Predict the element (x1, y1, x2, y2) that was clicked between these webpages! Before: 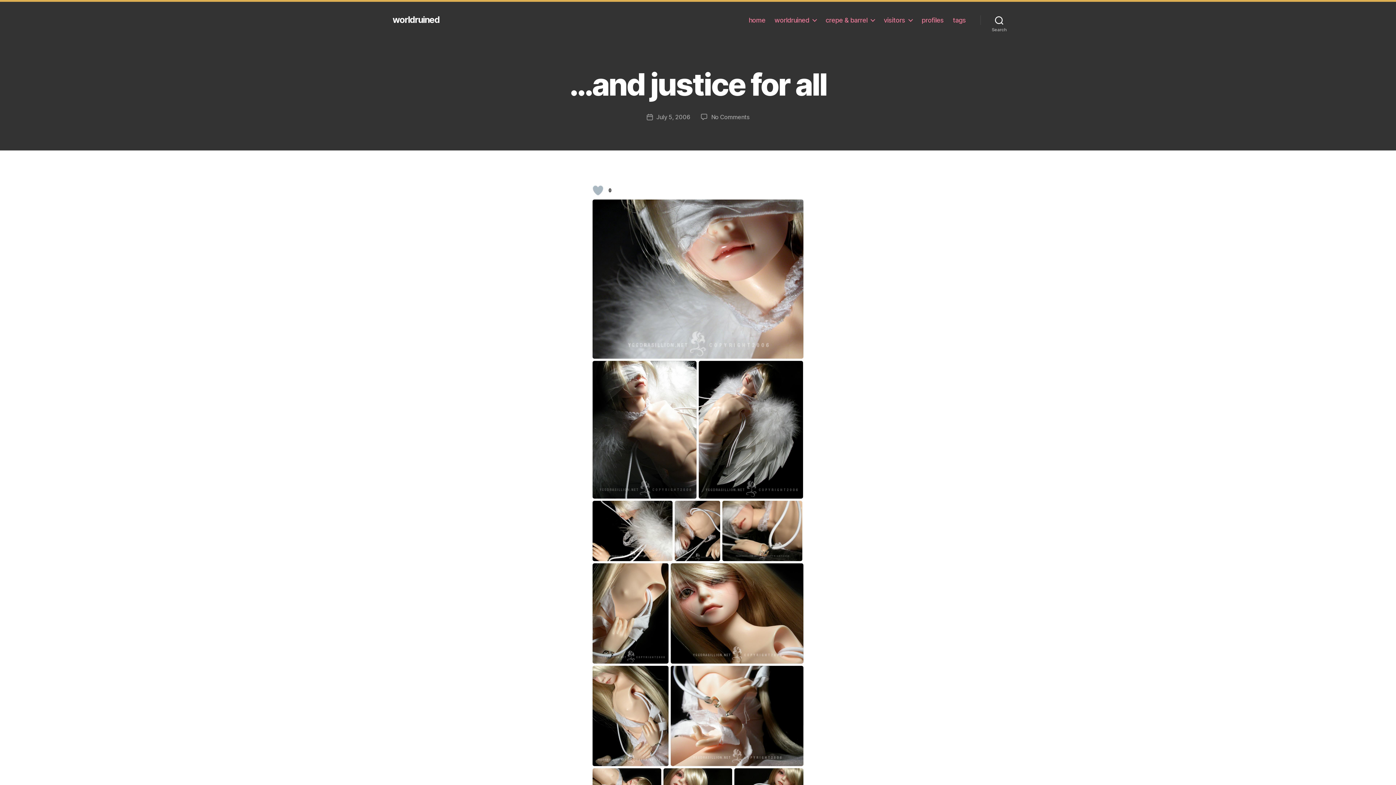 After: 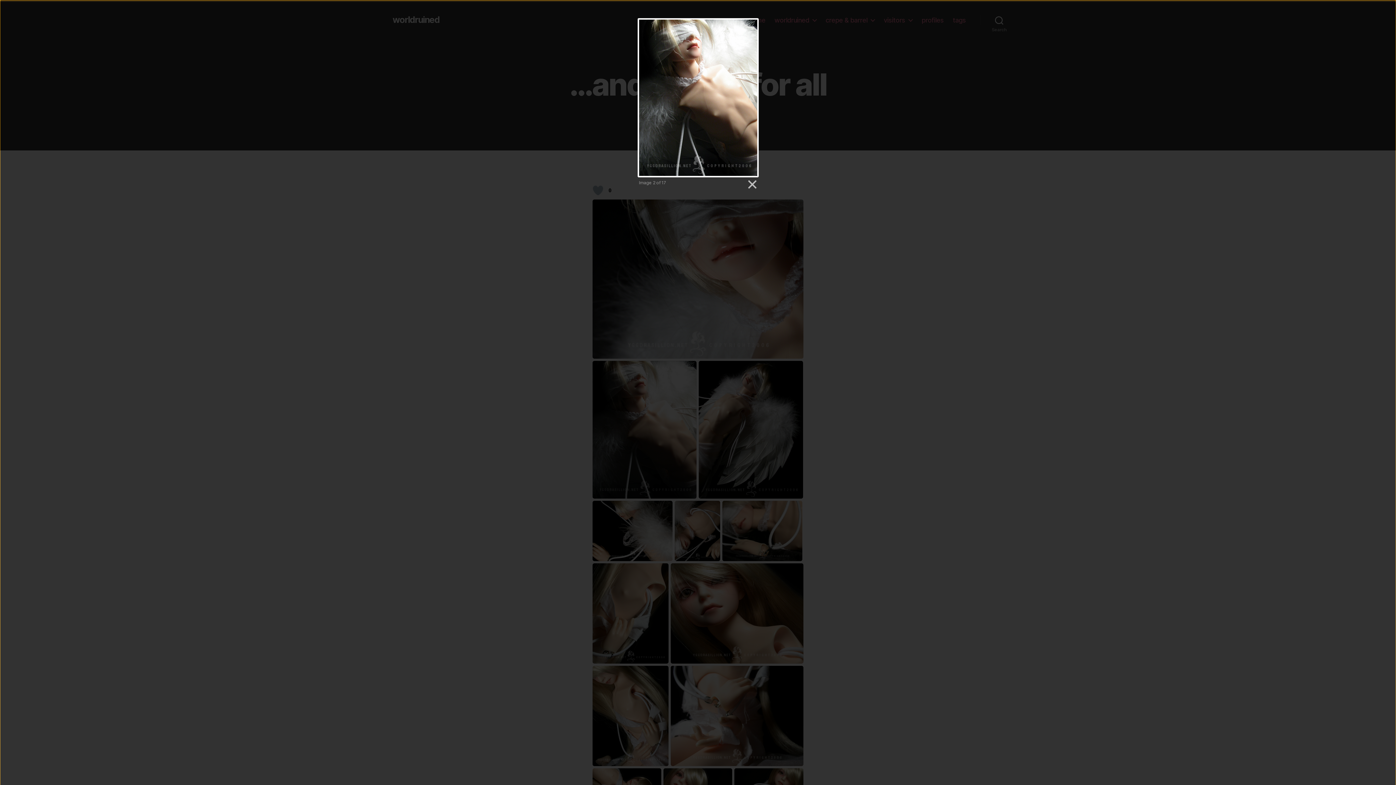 Action: bbox: (592, 361, 696, 498)